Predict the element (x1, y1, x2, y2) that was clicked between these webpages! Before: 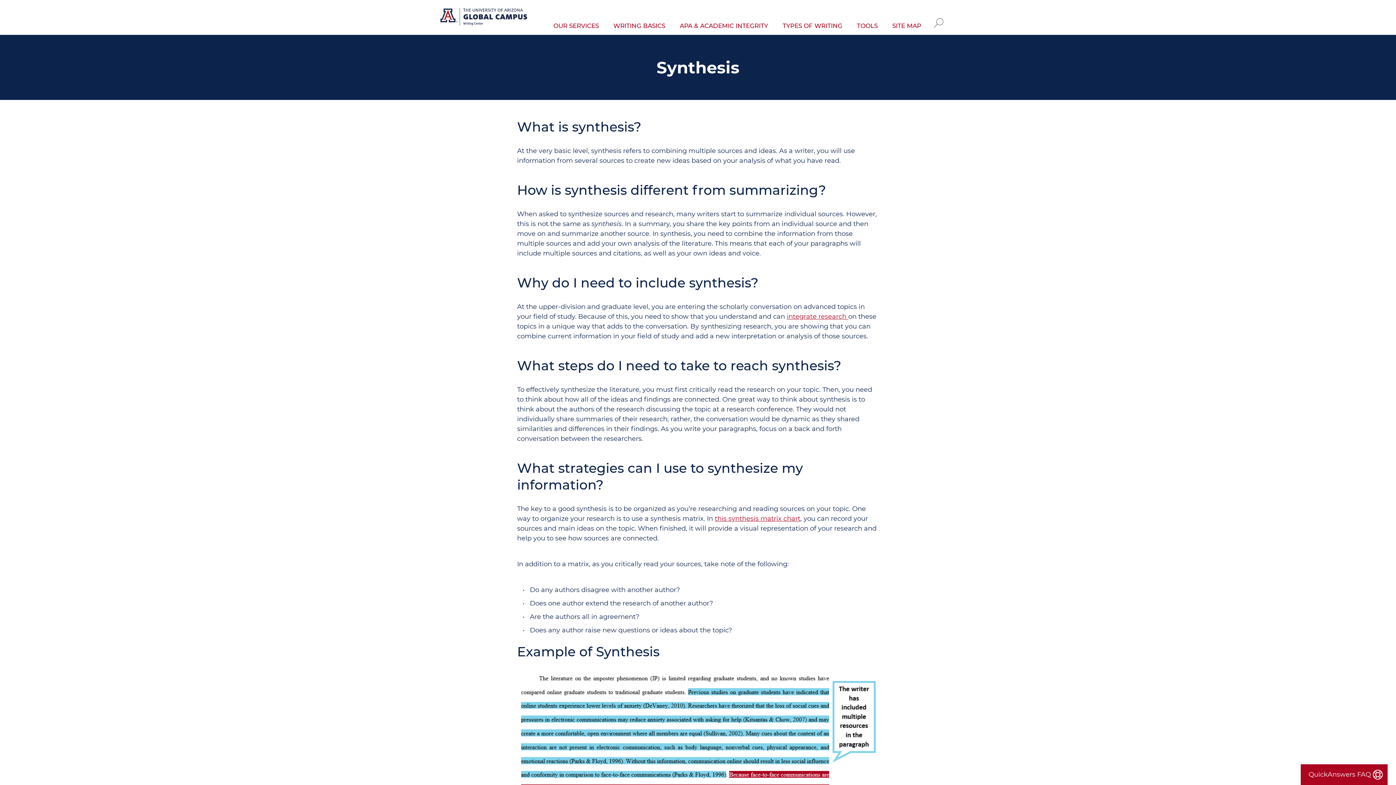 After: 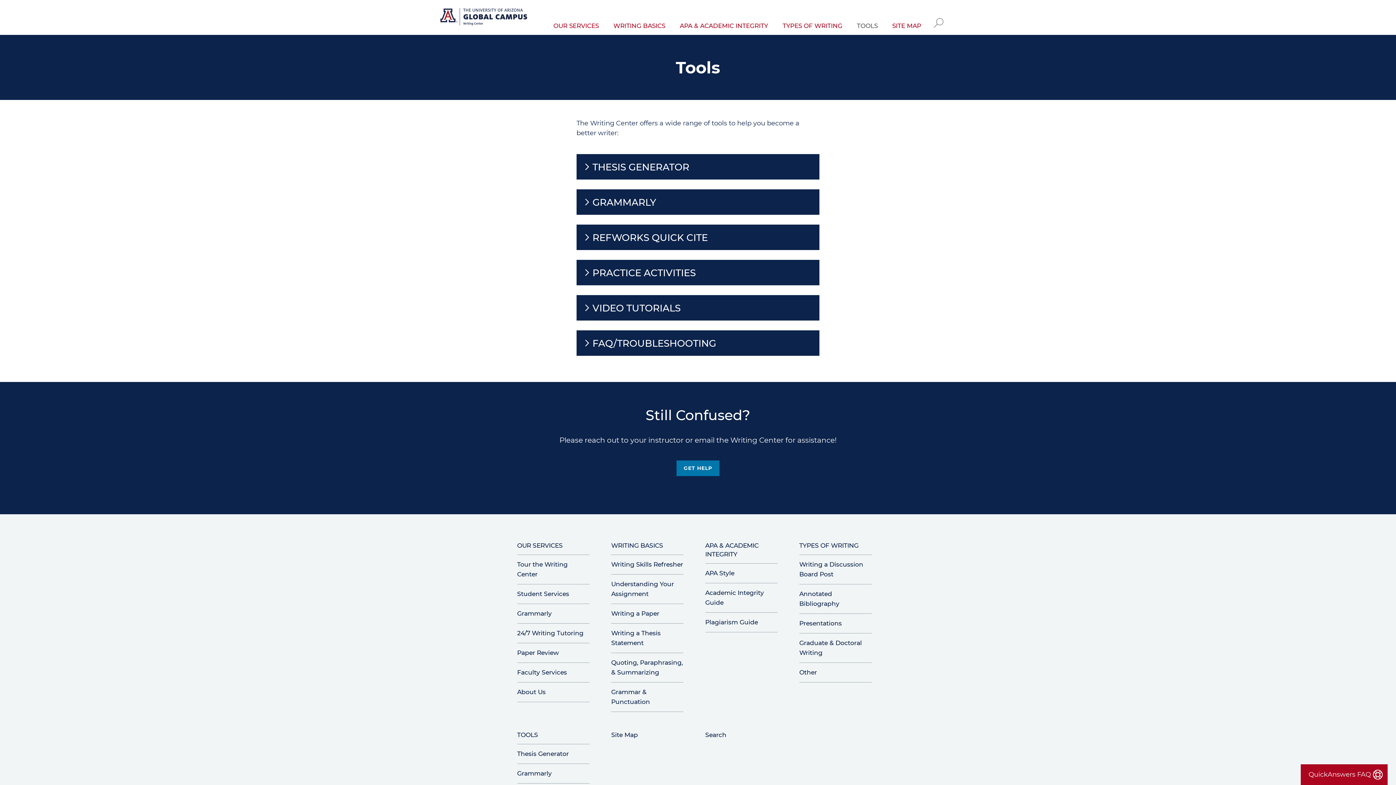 Action: bbox: (849, 0, 884, 34) label: TOOLS